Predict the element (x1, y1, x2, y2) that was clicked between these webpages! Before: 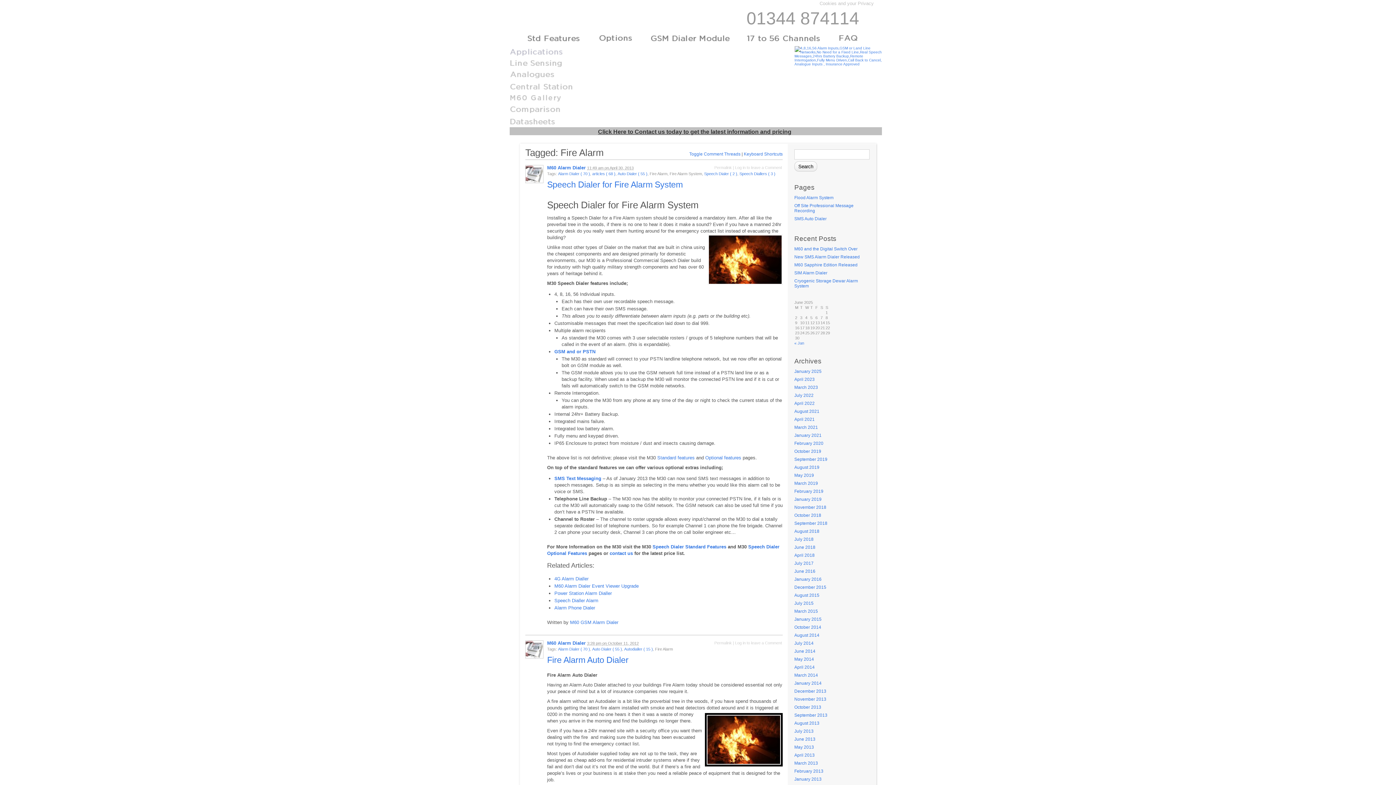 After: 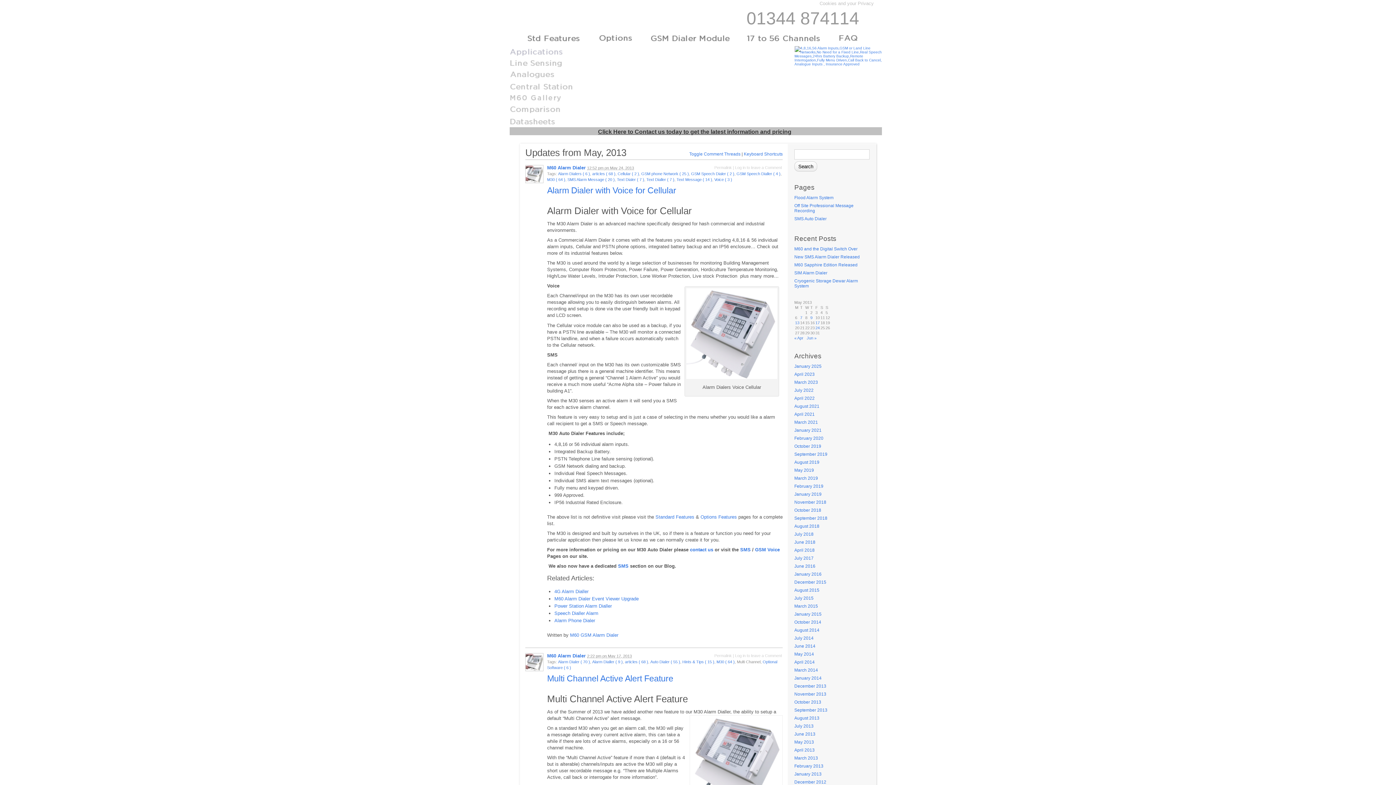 Action: label: May 2013 bbox: (794, 745, 814, 750)